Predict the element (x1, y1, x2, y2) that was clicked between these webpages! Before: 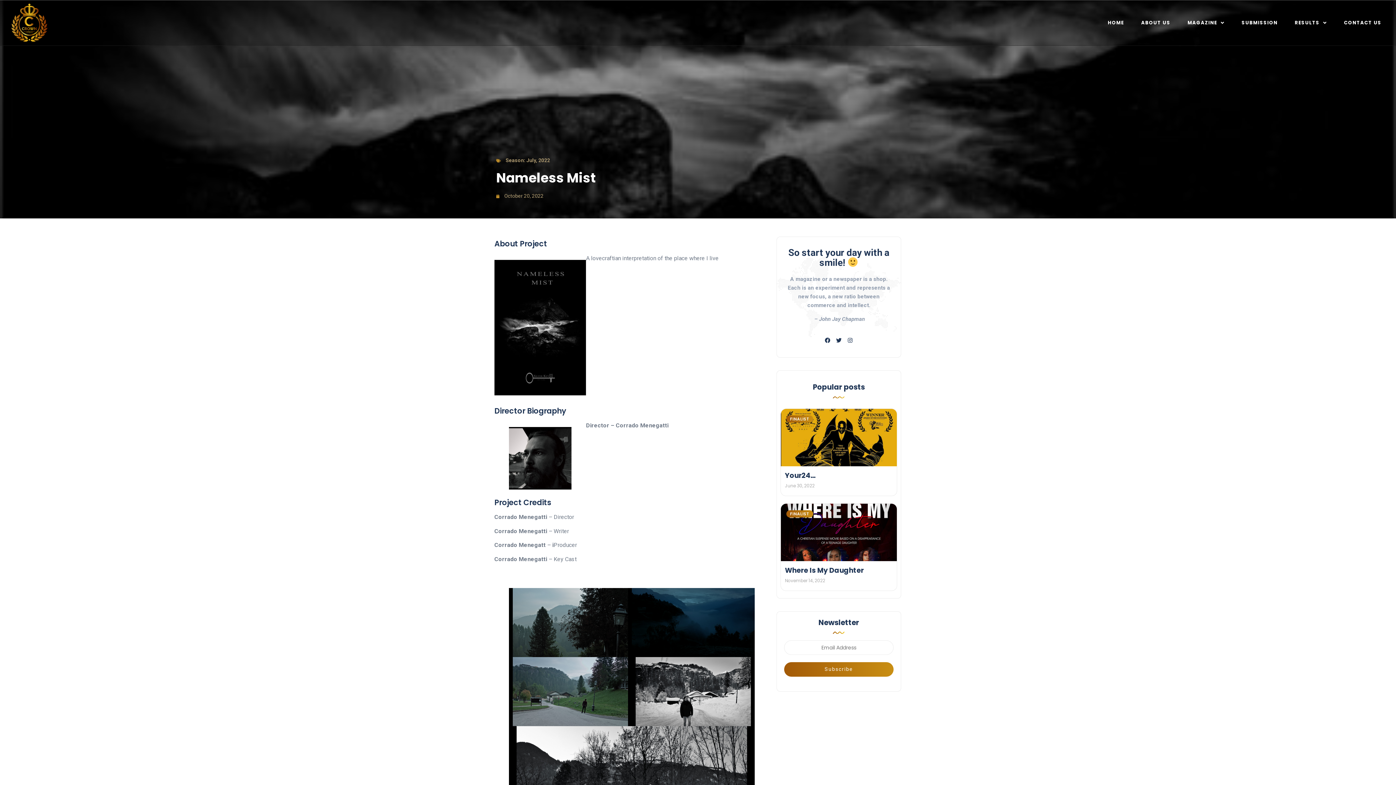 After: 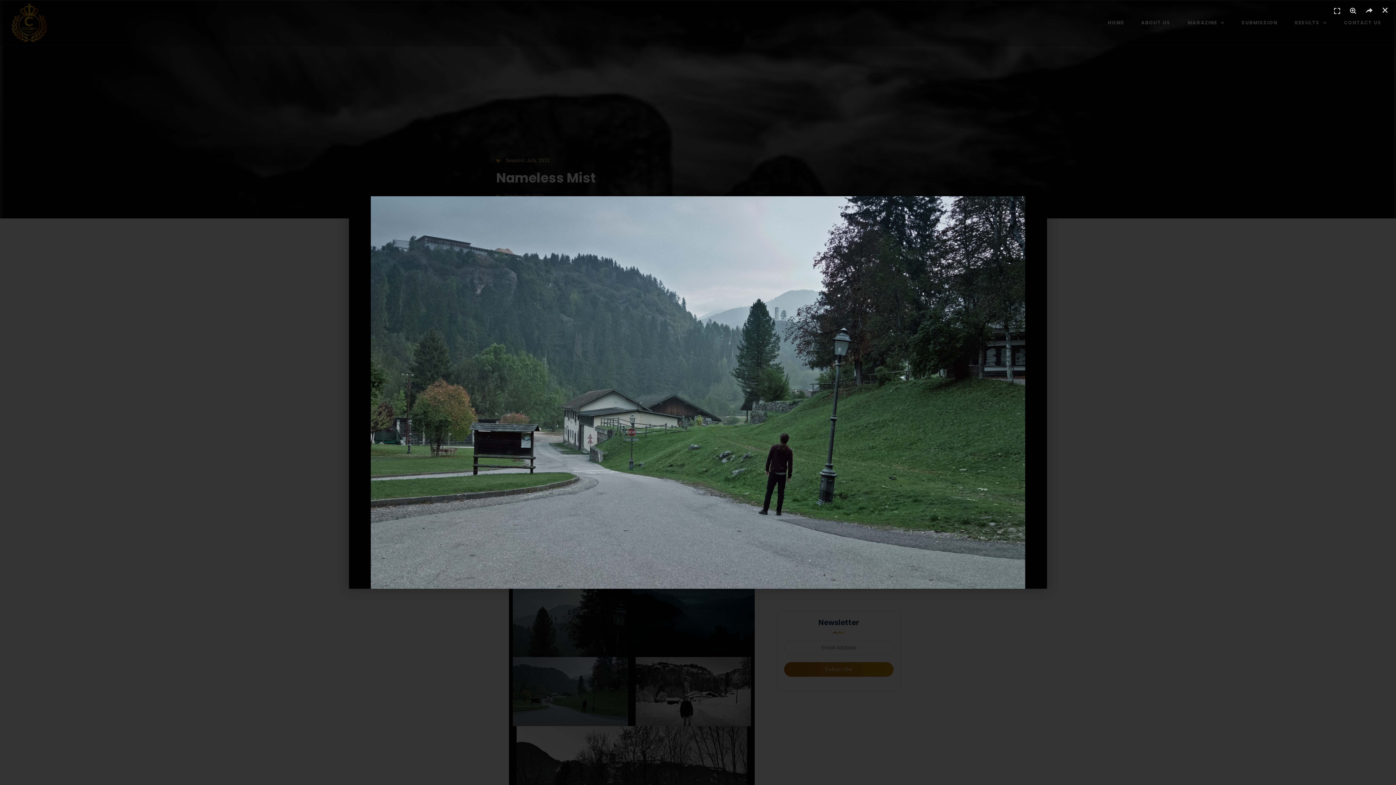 Action: bbox: (509, 657, 631, 726)